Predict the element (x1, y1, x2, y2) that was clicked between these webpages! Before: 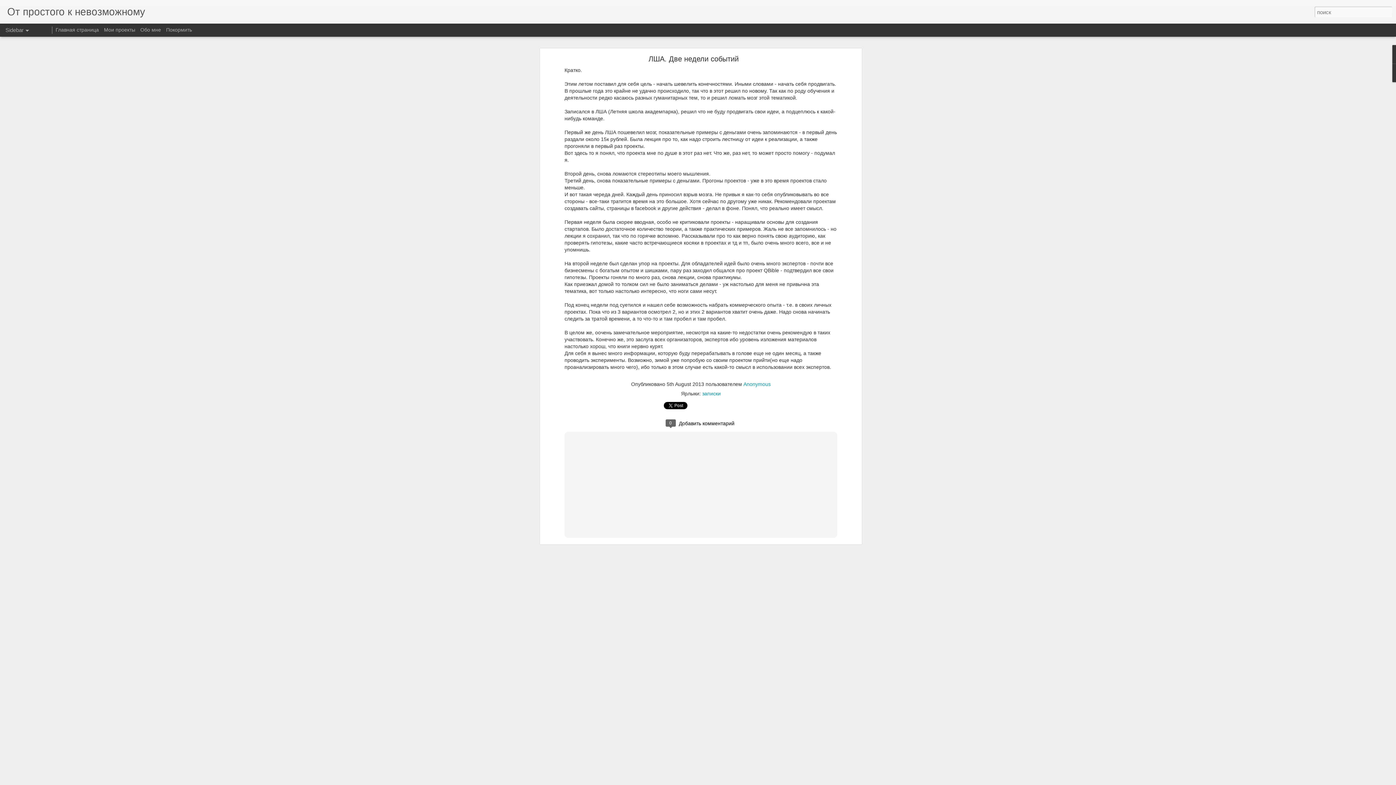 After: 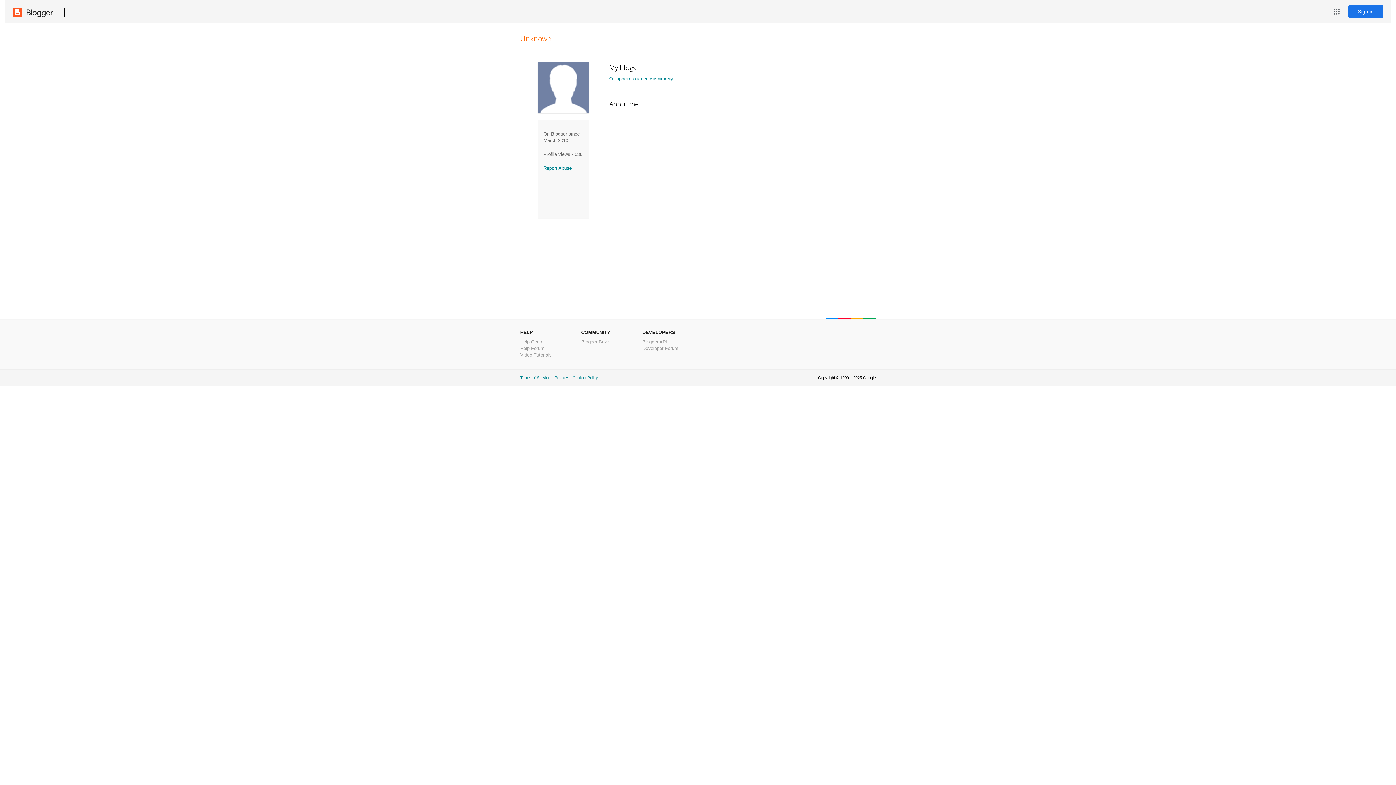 Action: label: Anonymous bbox: (743, 57, 770, 63)